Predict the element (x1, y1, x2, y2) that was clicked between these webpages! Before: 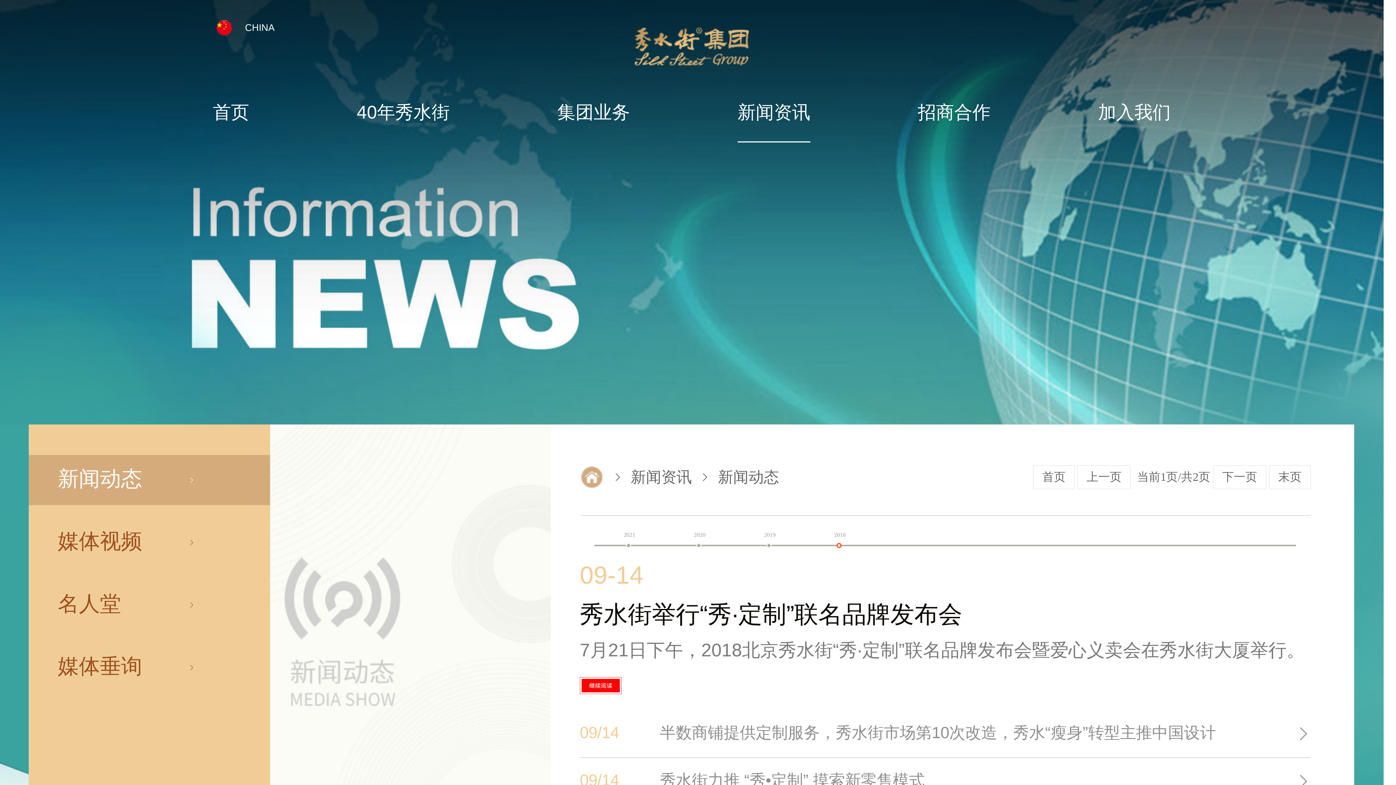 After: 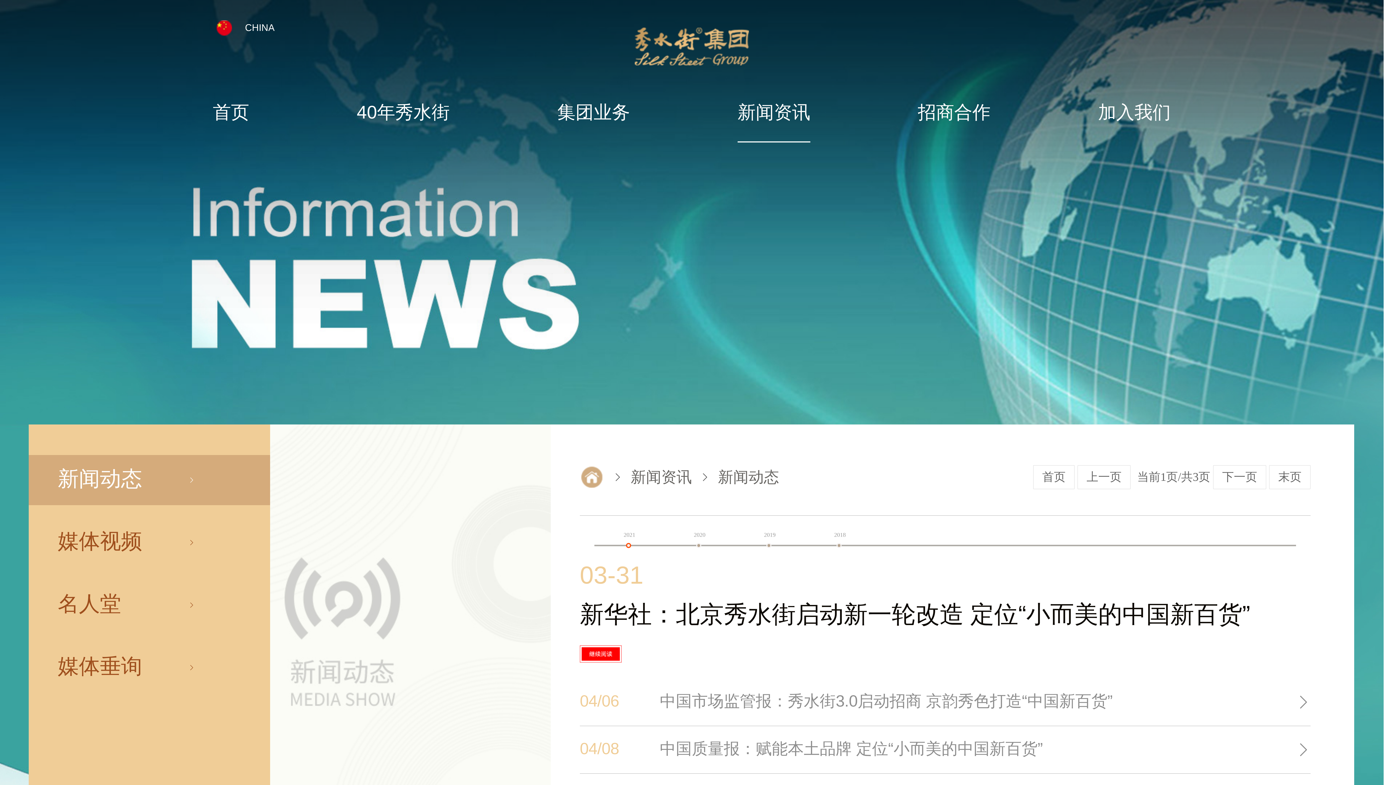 Action: bbox: (594, 530, 664, 561) label: 2021